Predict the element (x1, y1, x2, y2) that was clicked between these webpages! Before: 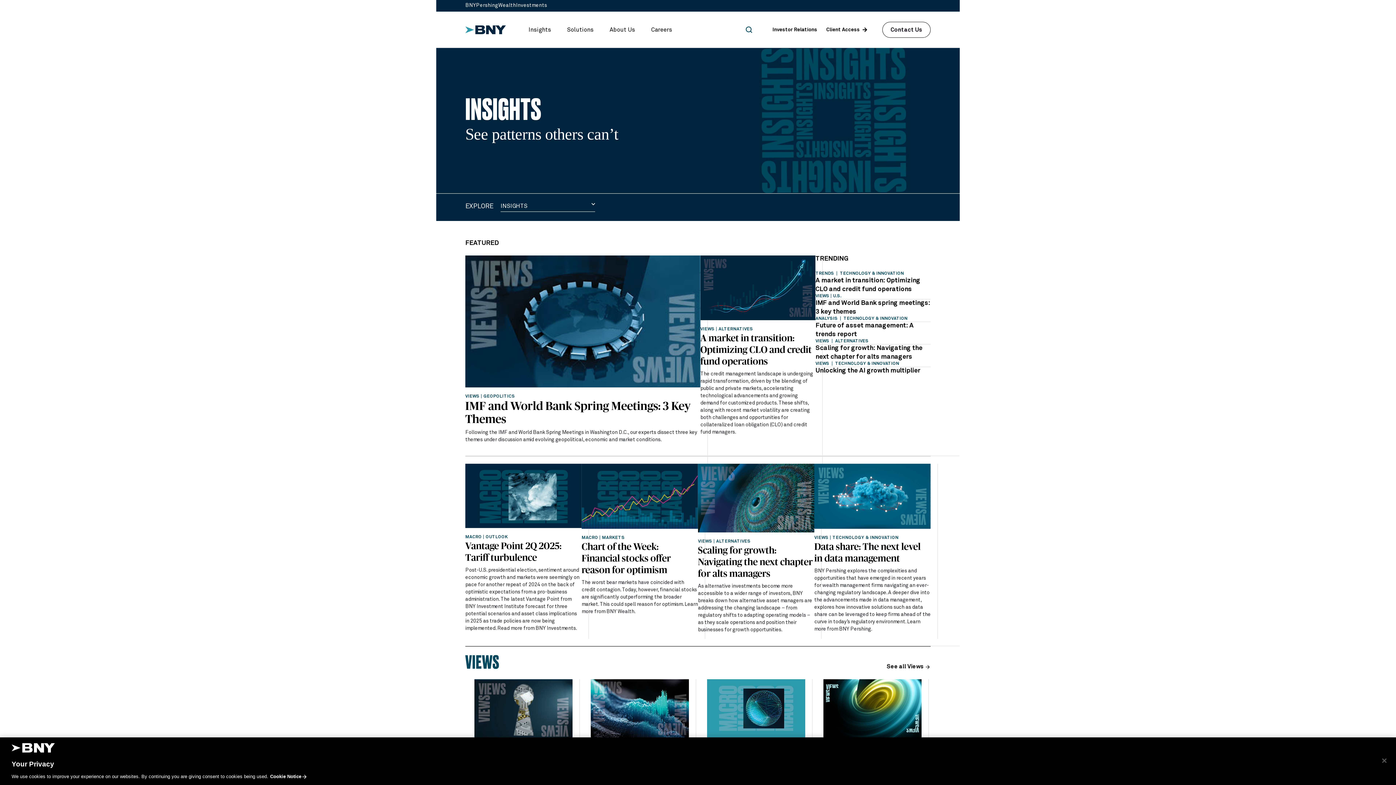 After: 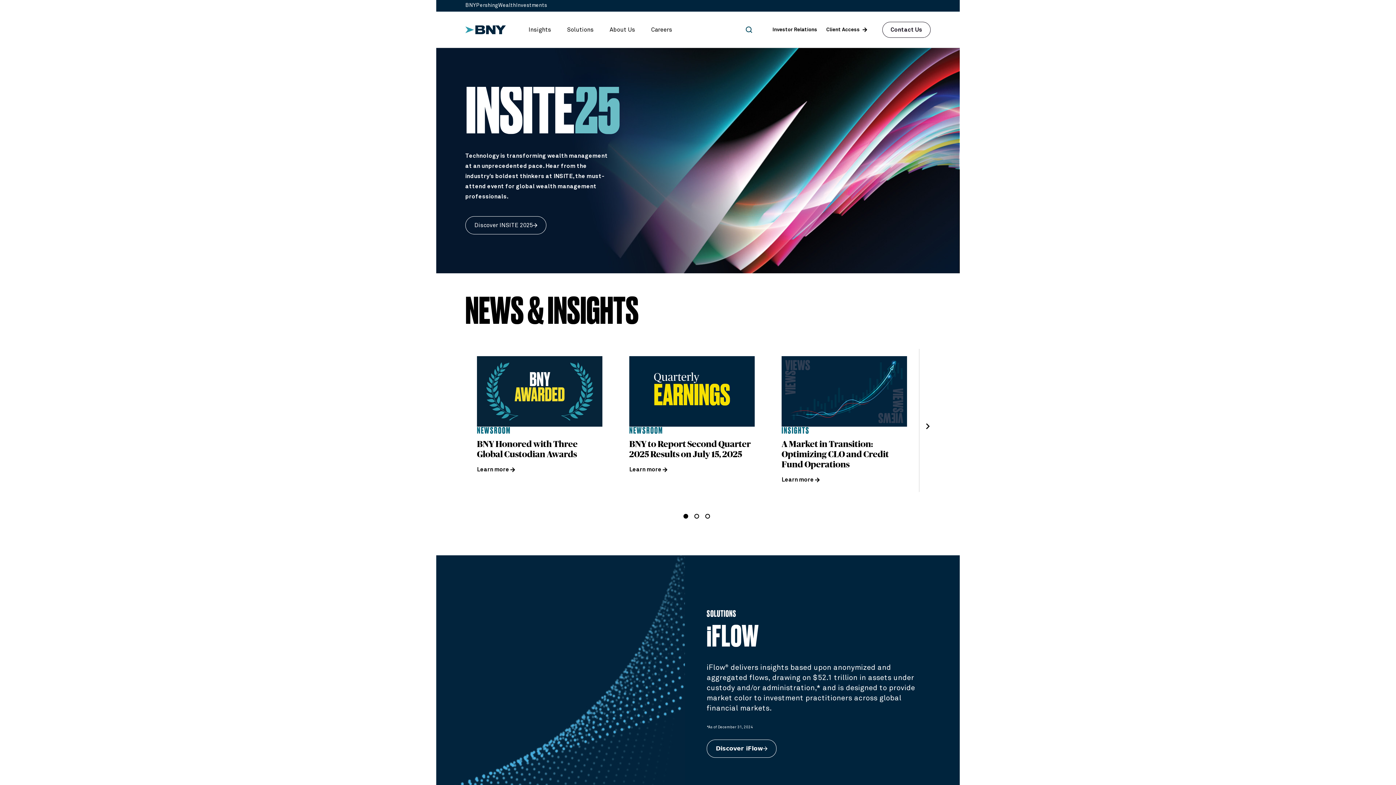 Action: bbox: (465, 23, 506, 36)